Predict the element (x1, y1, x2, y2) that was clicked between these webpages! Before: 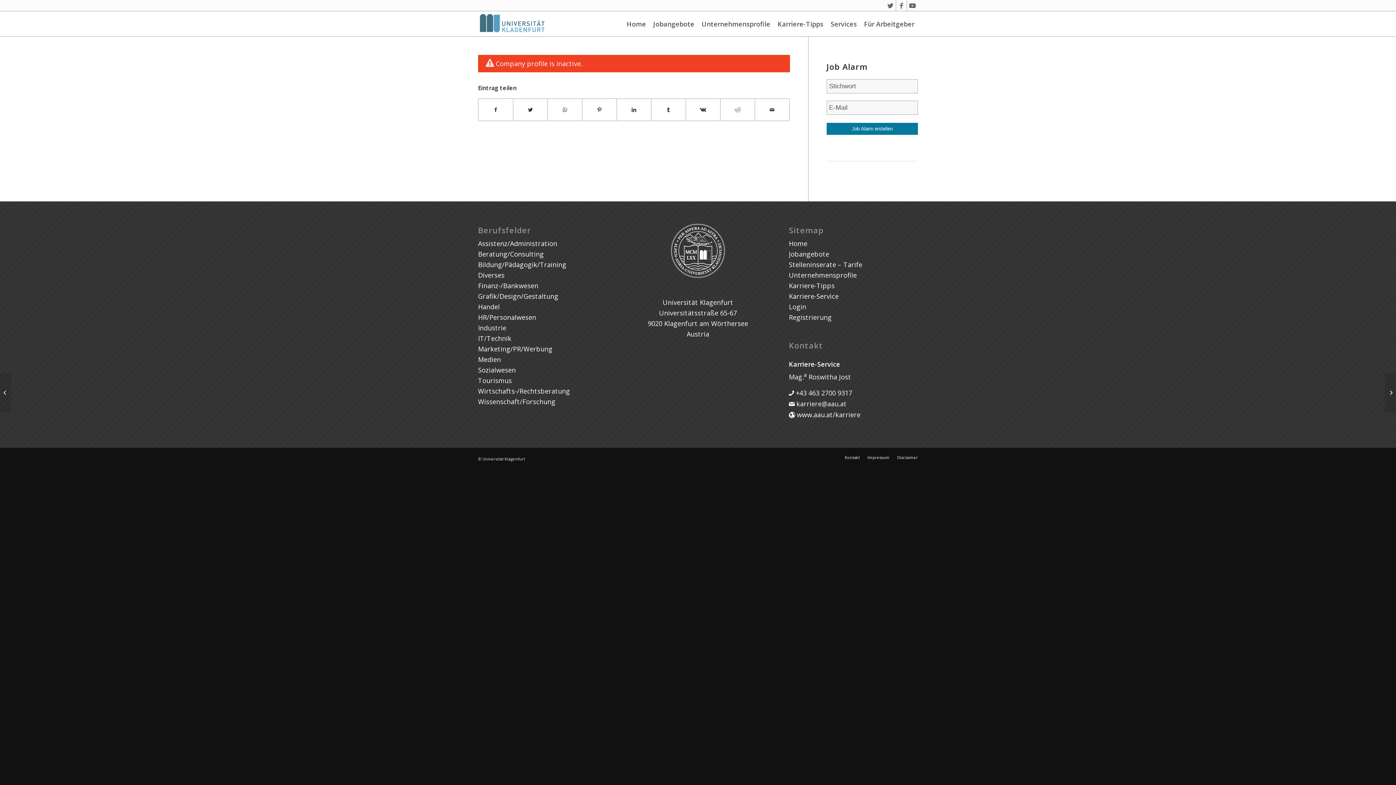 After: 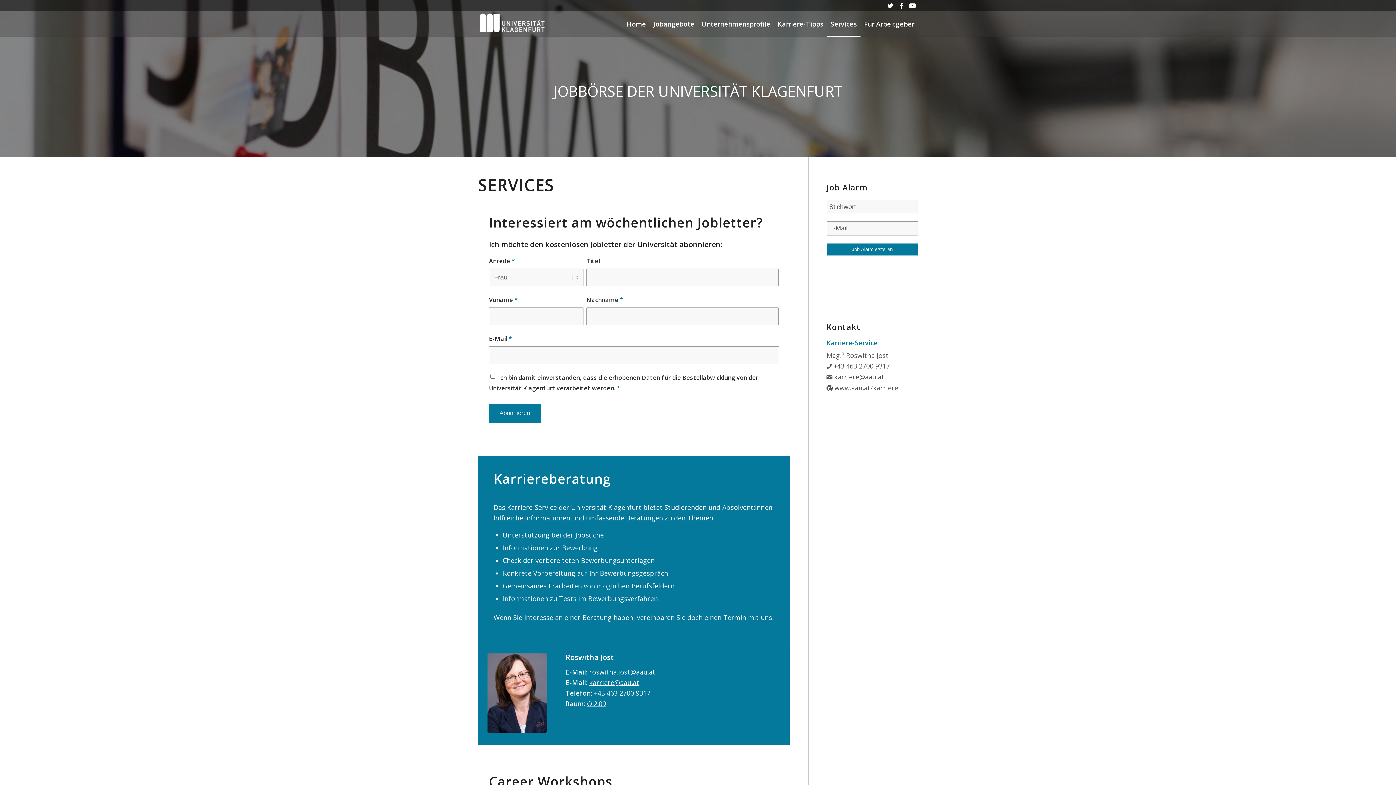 Action: label: Karriere-Service bbox: (789, 291, 838, 300)